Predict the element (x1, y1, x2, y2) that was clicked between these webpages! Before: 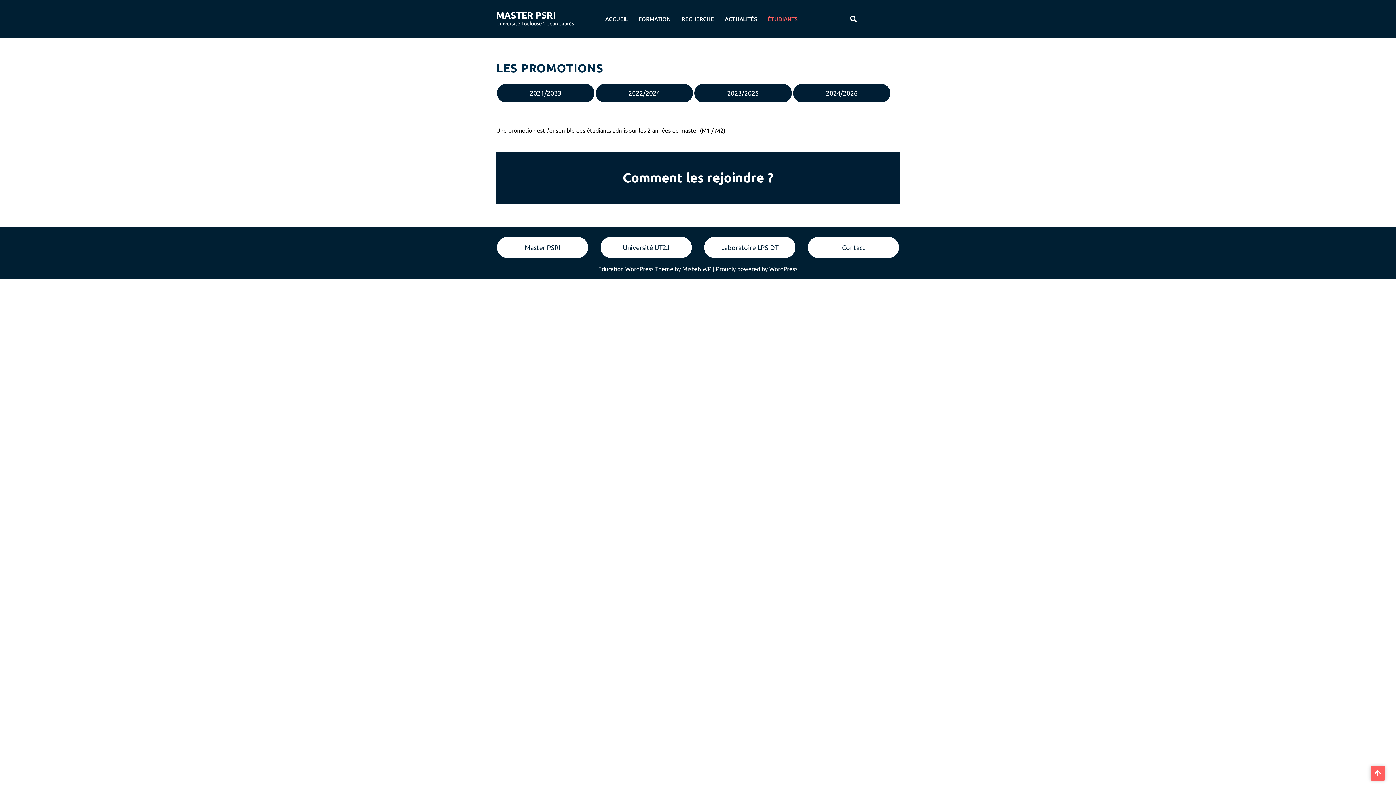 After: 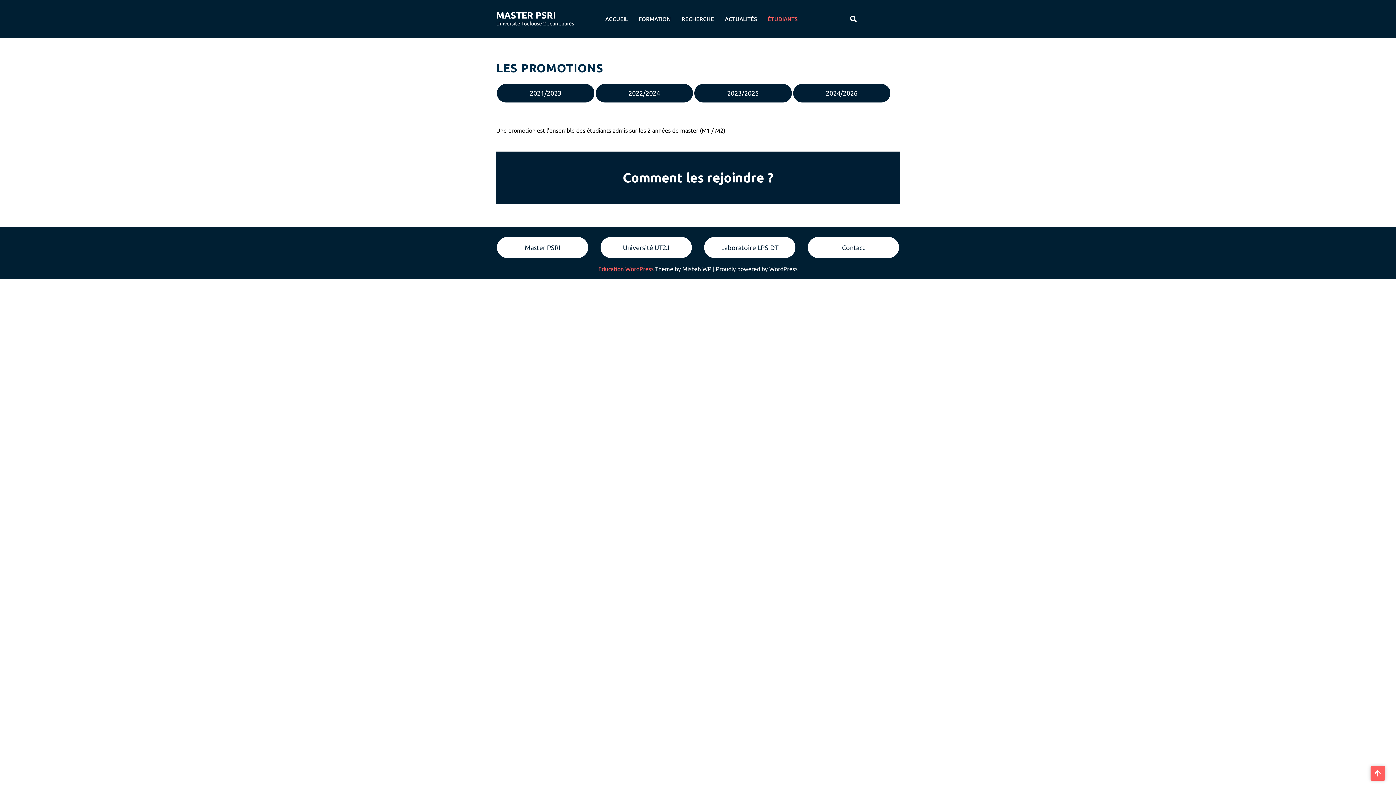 Action: label: Education WordPress  bbox: (598, 265, 655, 272)